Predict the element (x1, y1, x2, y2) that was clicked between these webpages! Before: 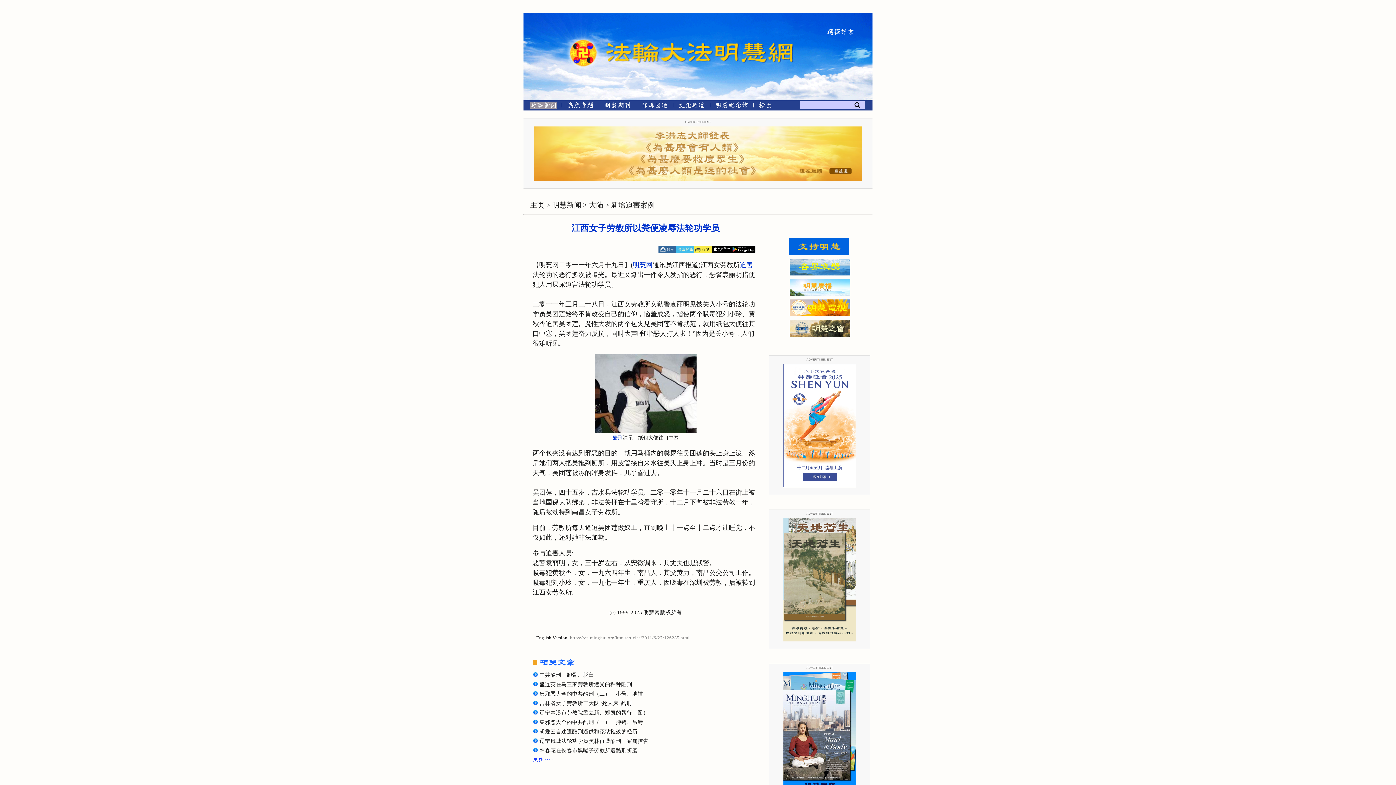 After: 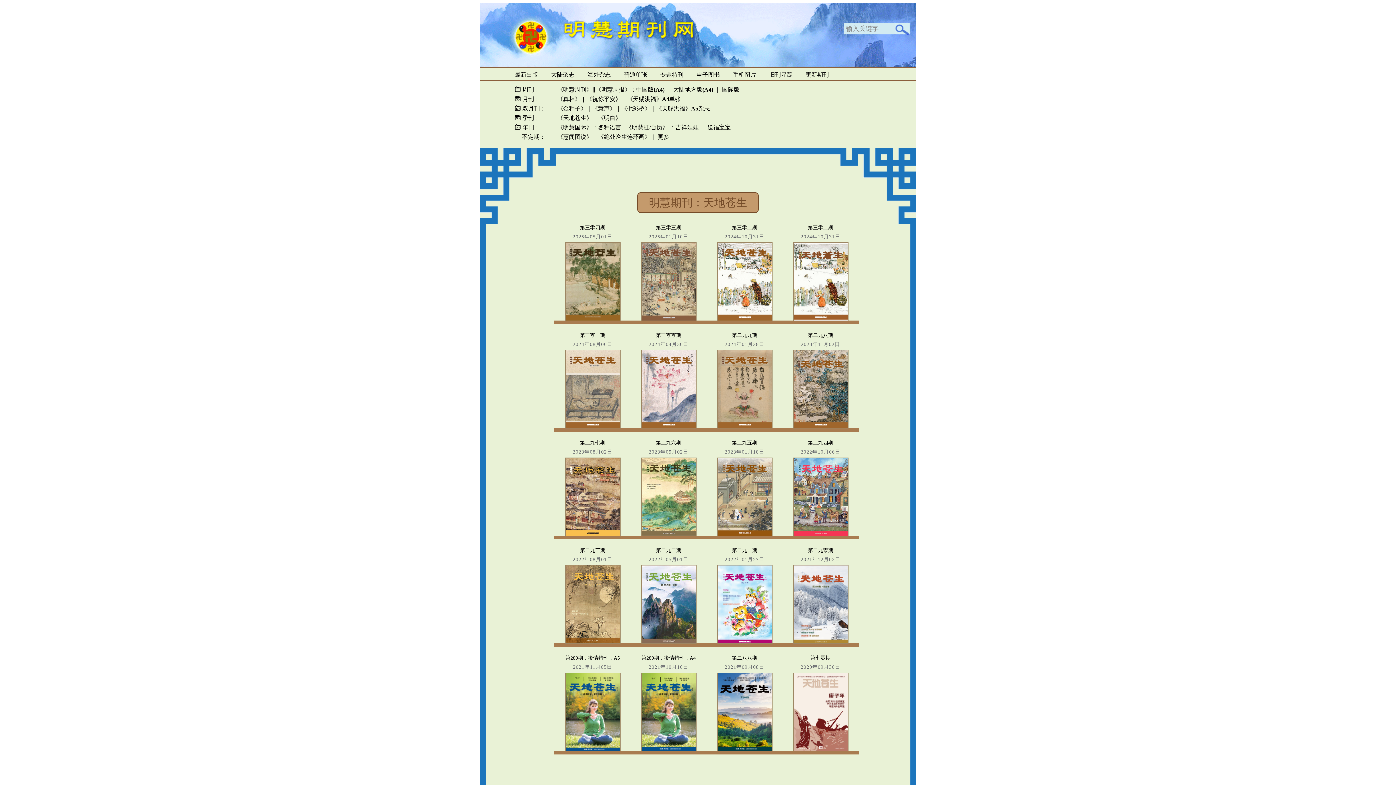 Action: bbox: (783, 636, 856, 642)